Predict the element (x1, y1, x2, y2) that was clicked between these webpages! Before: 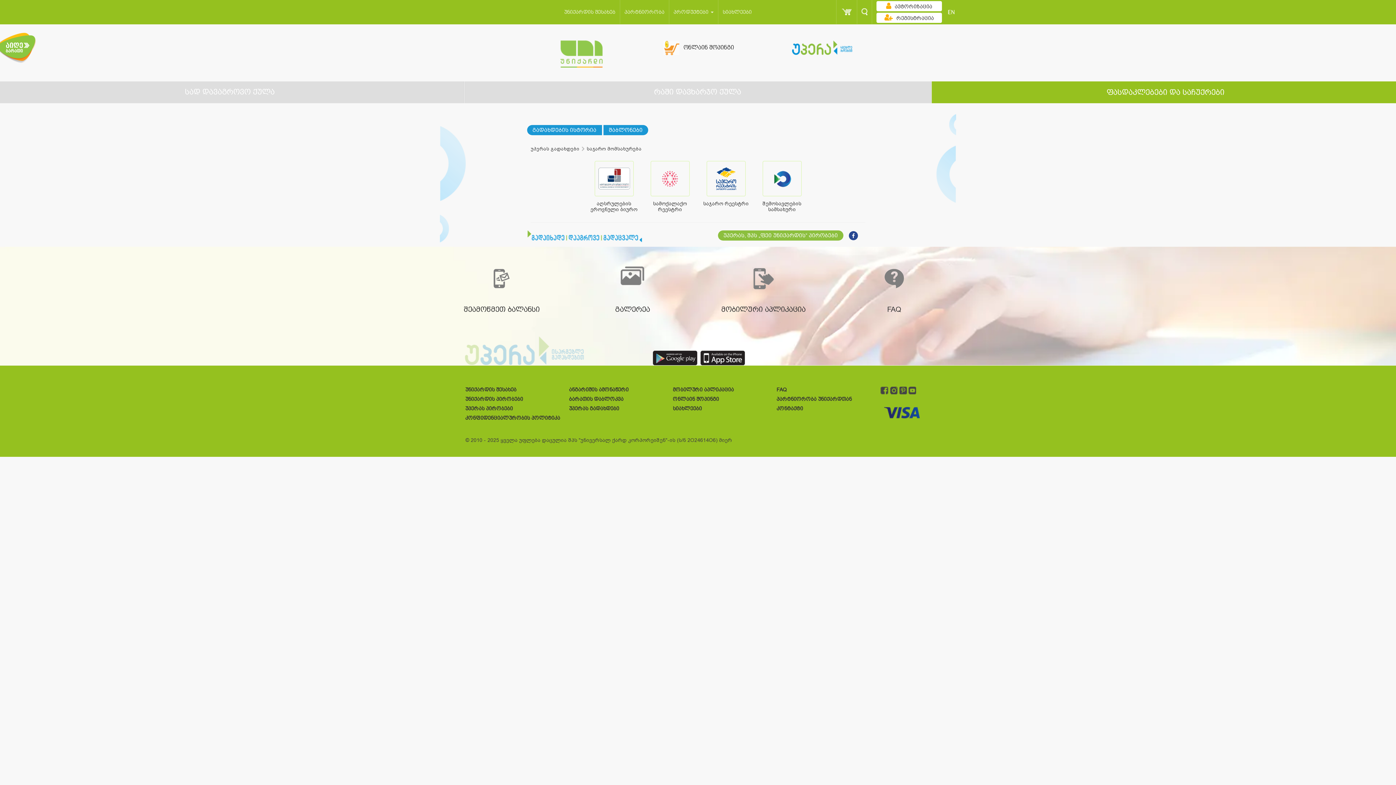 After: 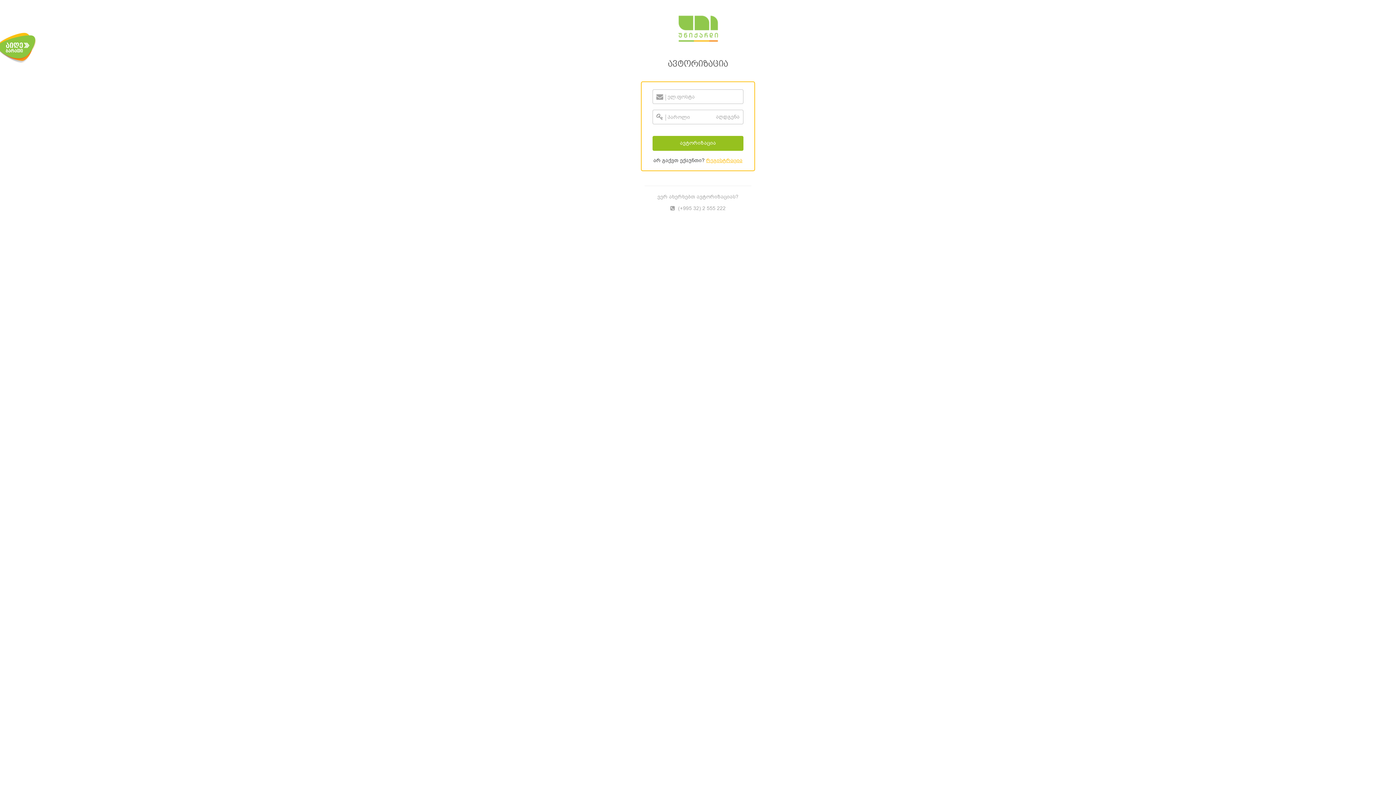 Action: label: ანგარიშის ამონაწერი bbox: (569, 387, 628, 392)